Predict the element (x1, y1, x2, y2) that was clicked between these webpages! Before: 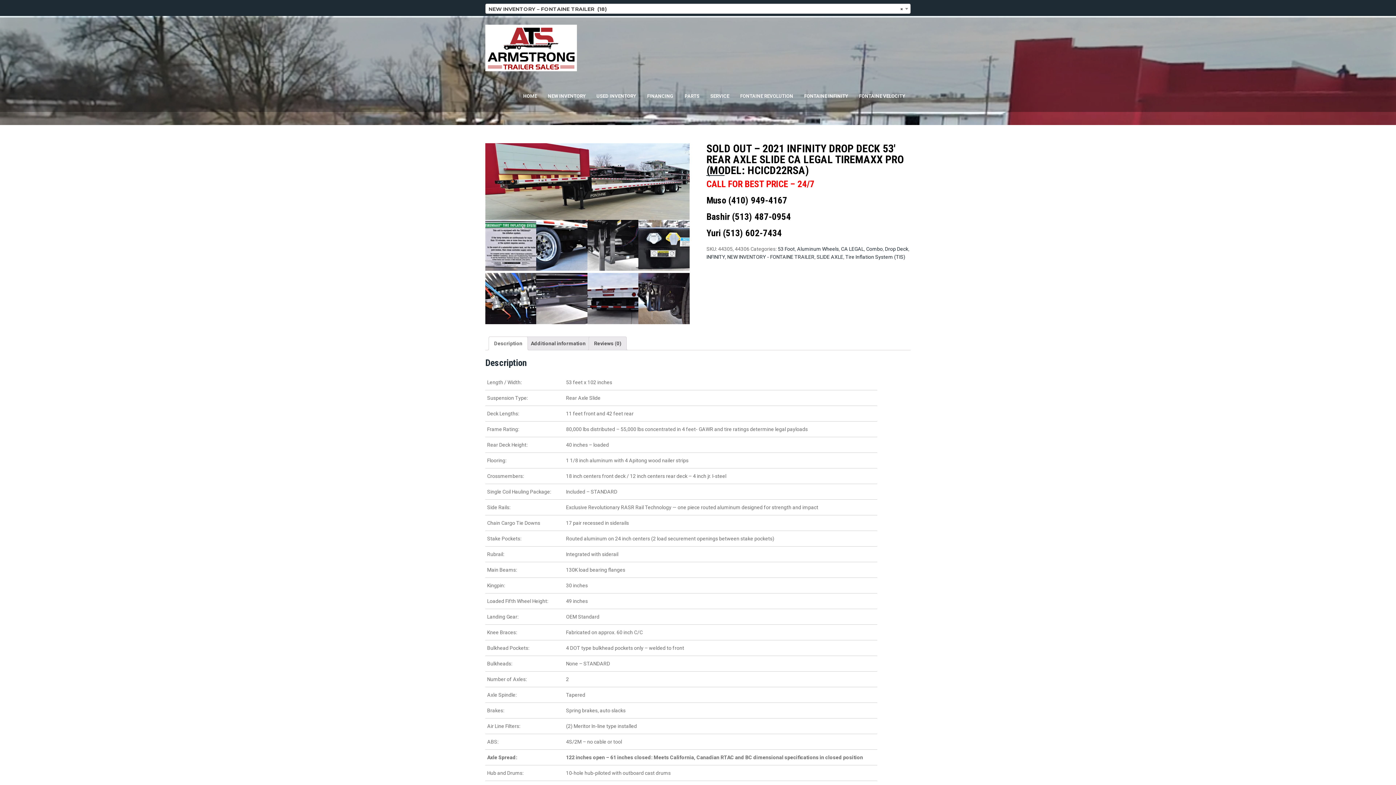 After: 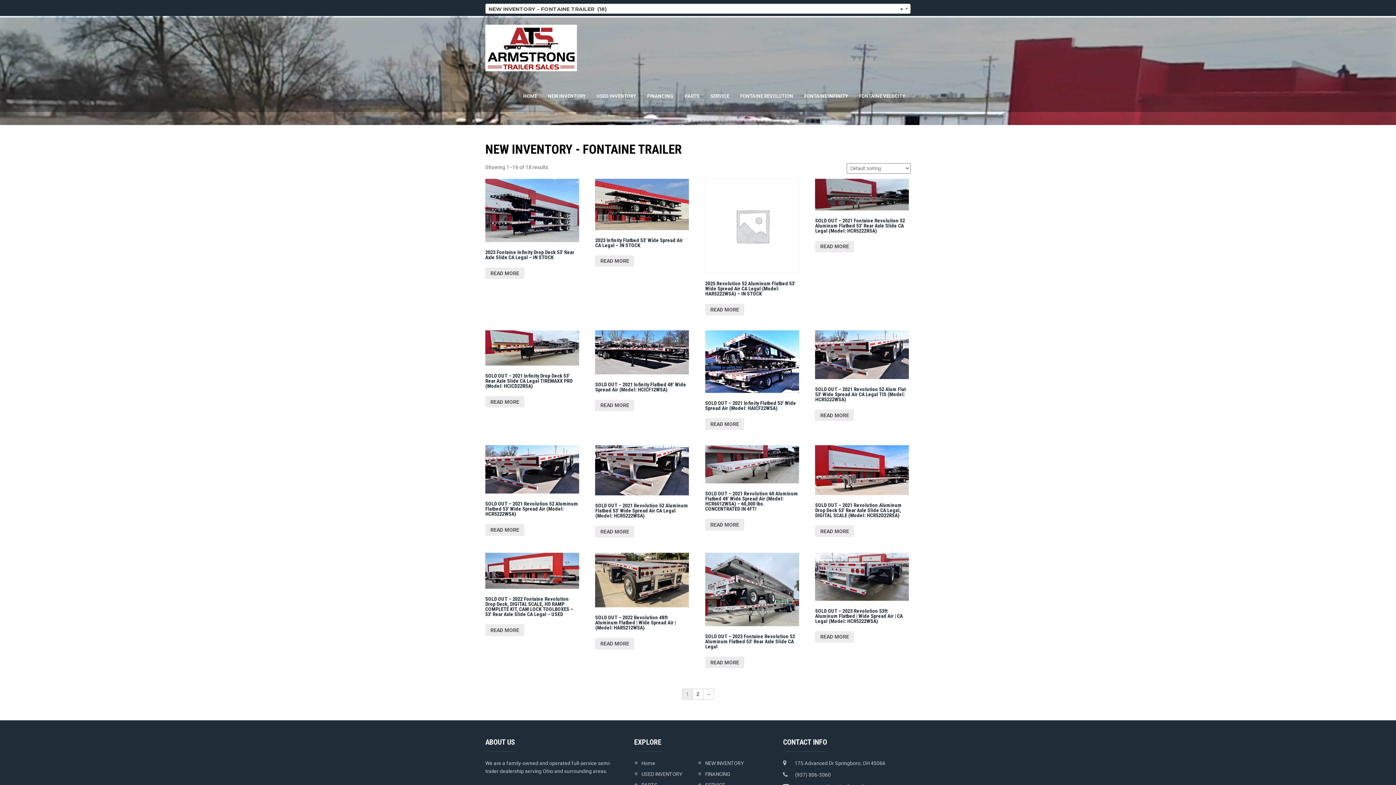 Action: bbox: (727, 254, 814, 260) label: NEW INVENTORY - FONTAINE TRAILER